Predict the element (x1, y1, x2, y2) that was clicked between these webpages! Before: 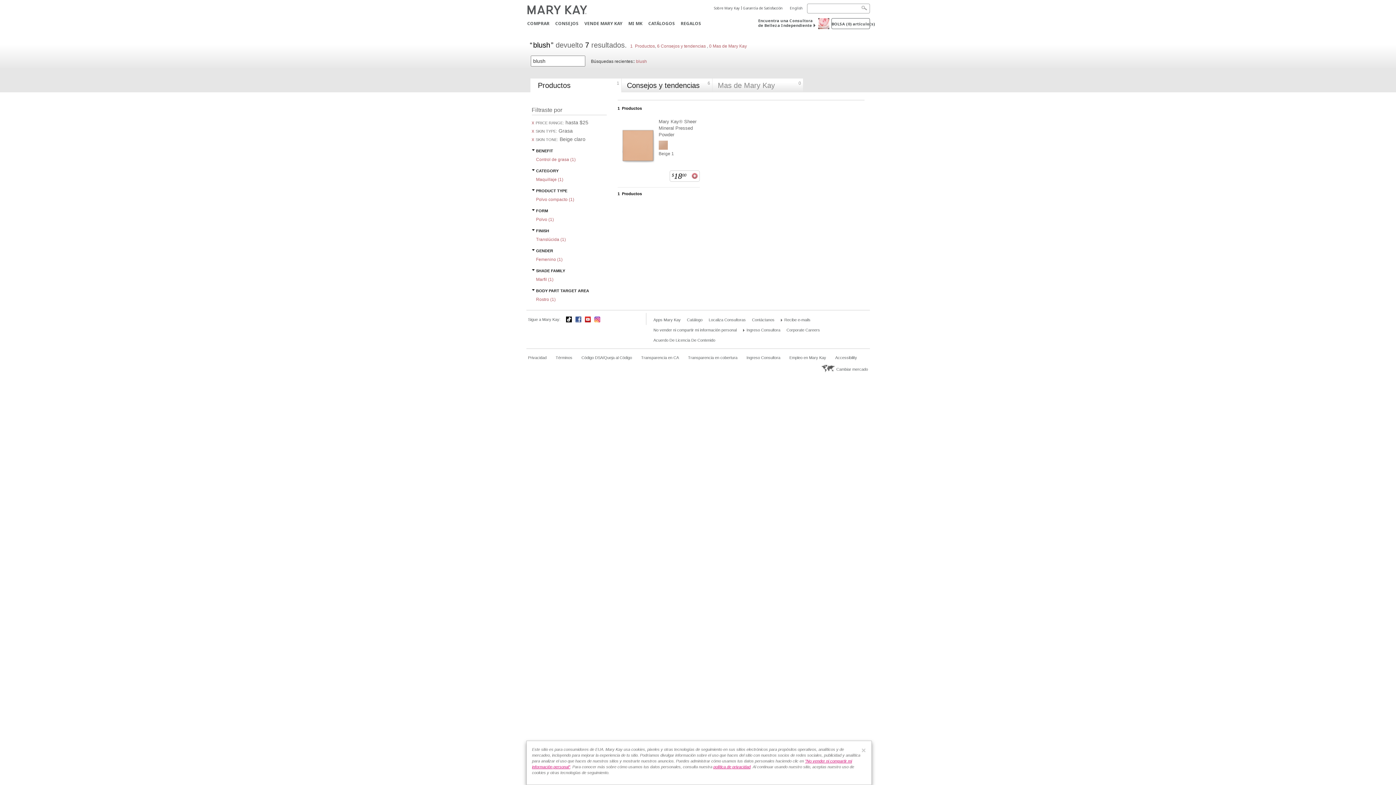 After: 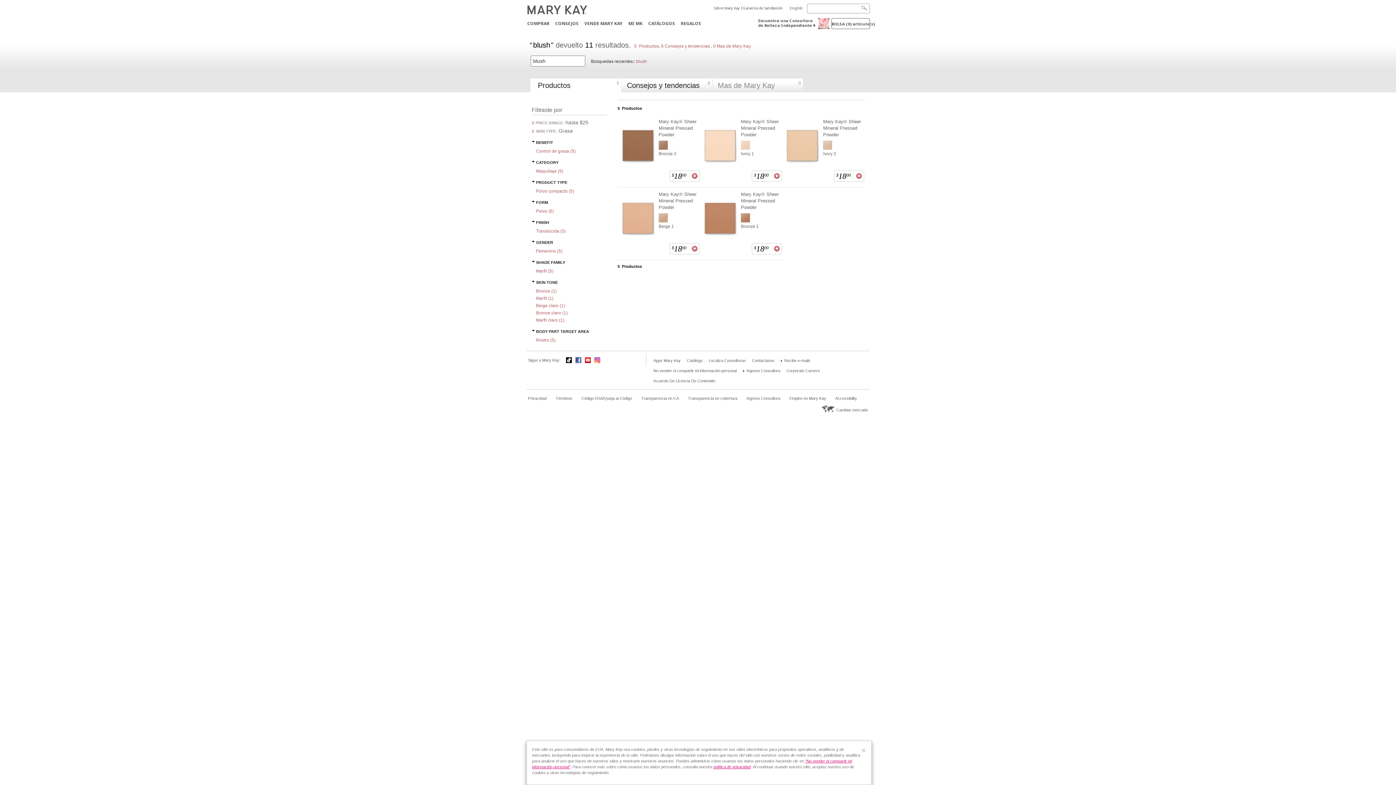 Action: label: x SKIN TONE: Beige claro bbox: (531, 136, 585, 142)